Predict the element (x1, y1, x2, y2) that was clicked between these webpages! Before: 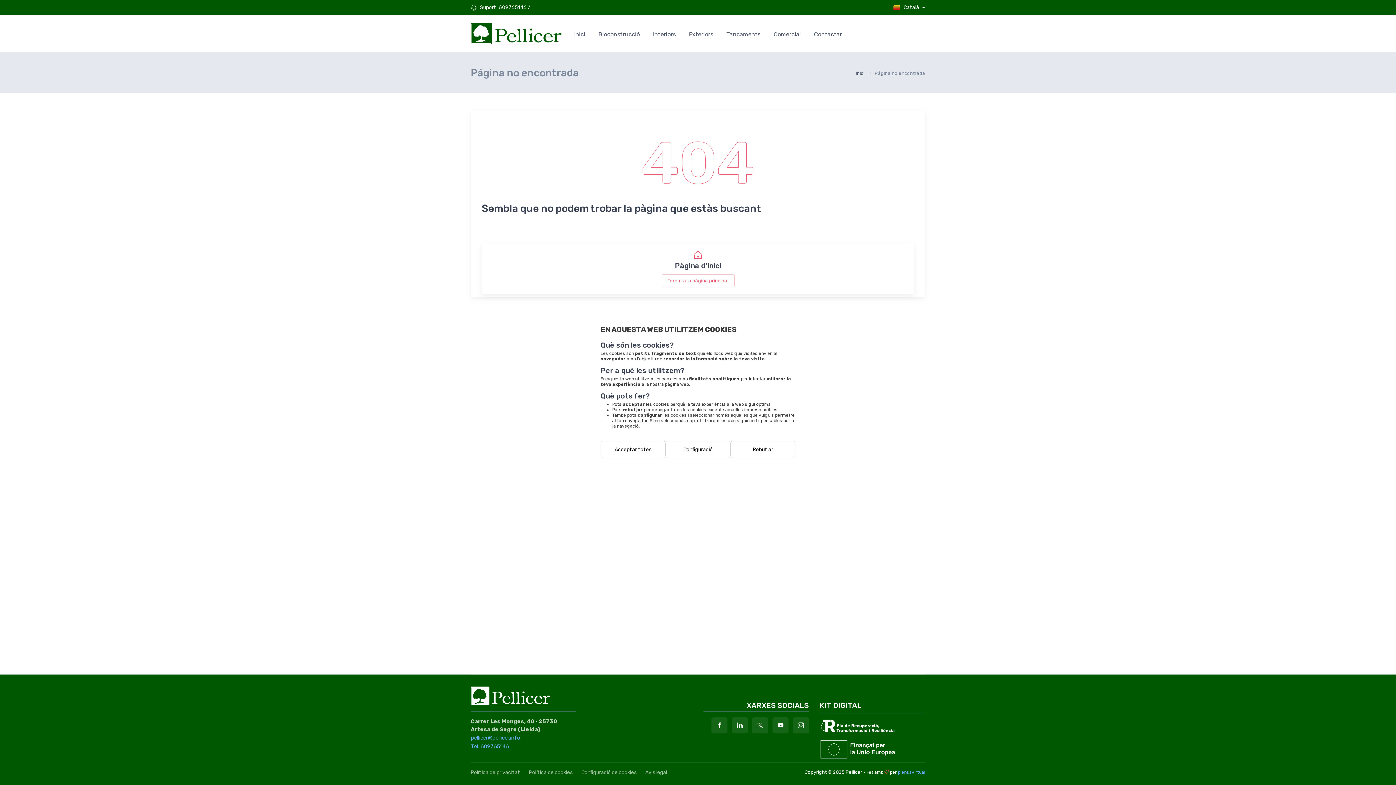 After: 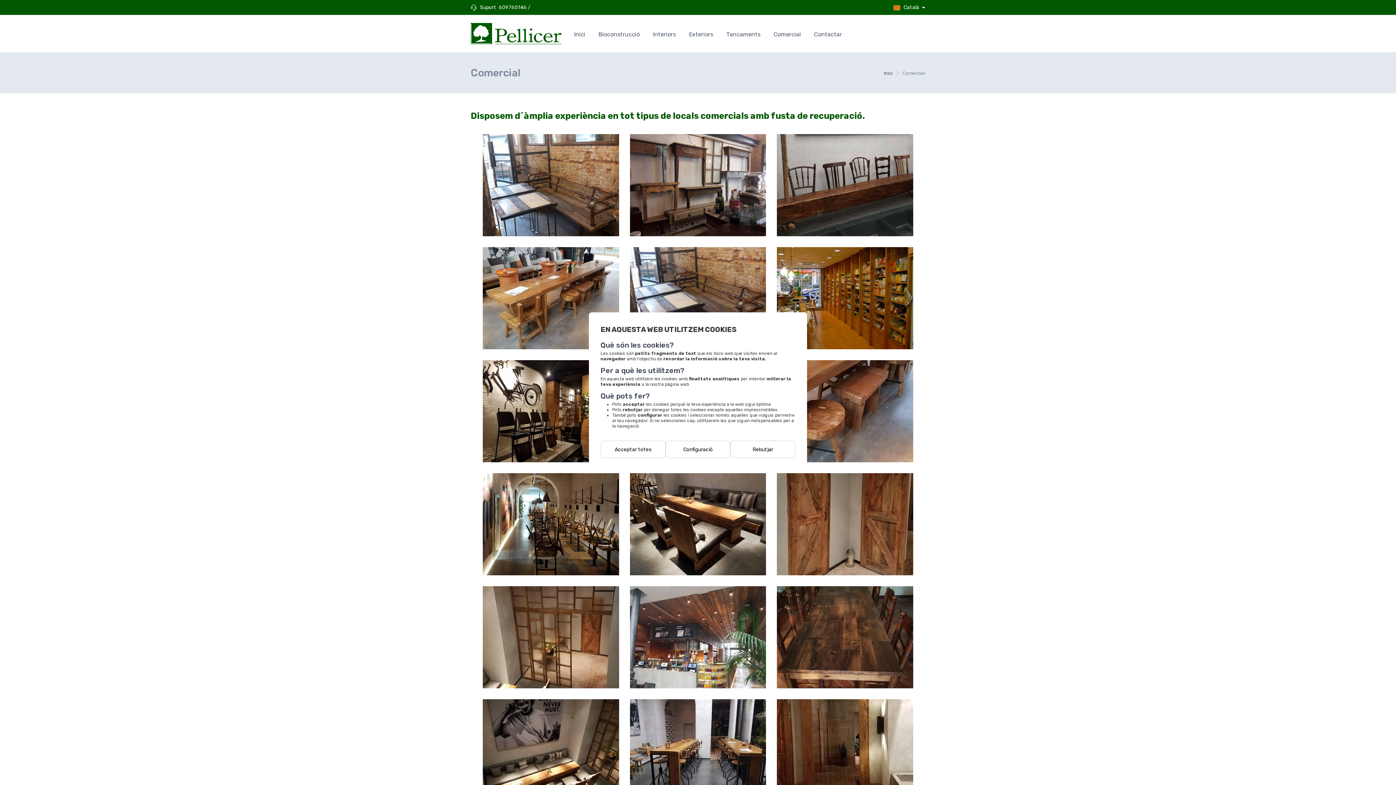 Action: label: Comercial bbox: (767, 23, 807, 43)